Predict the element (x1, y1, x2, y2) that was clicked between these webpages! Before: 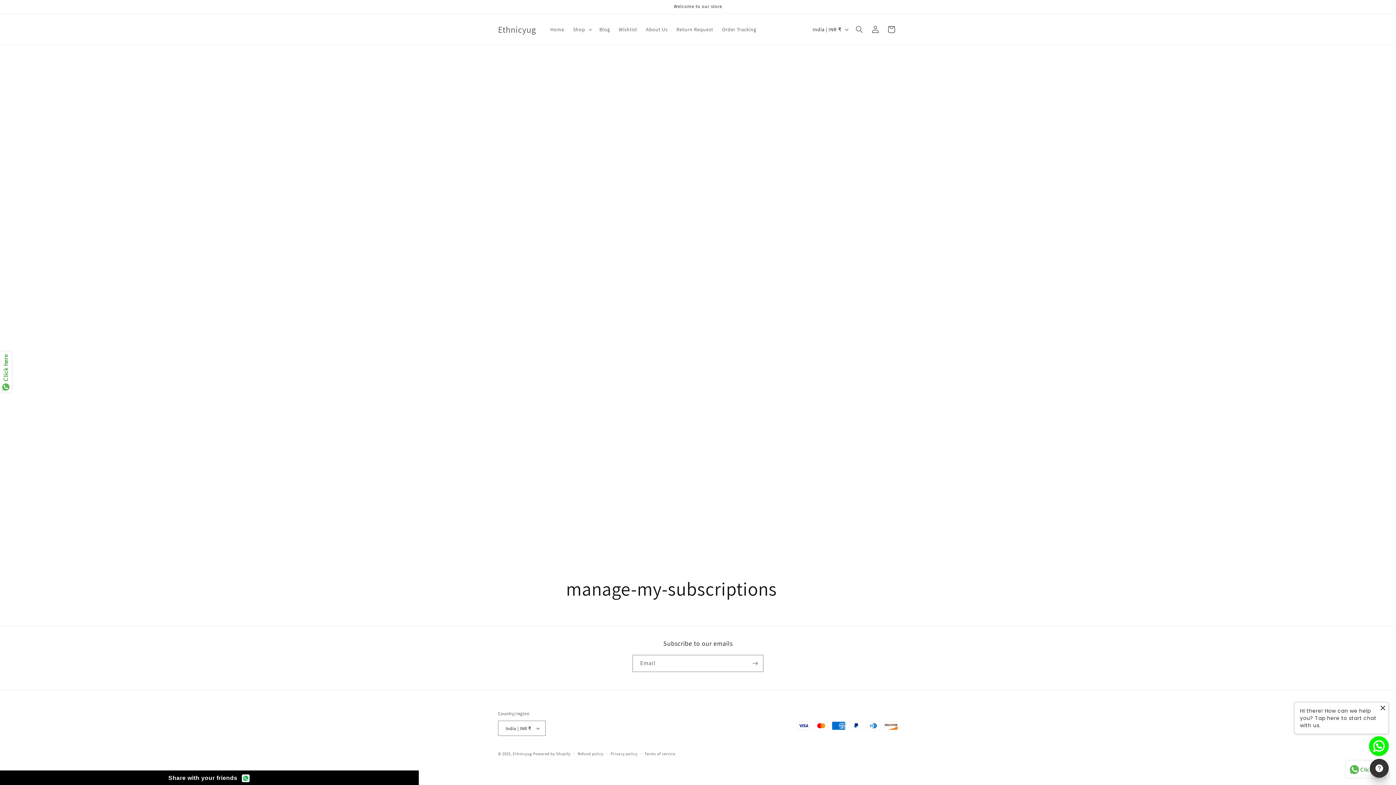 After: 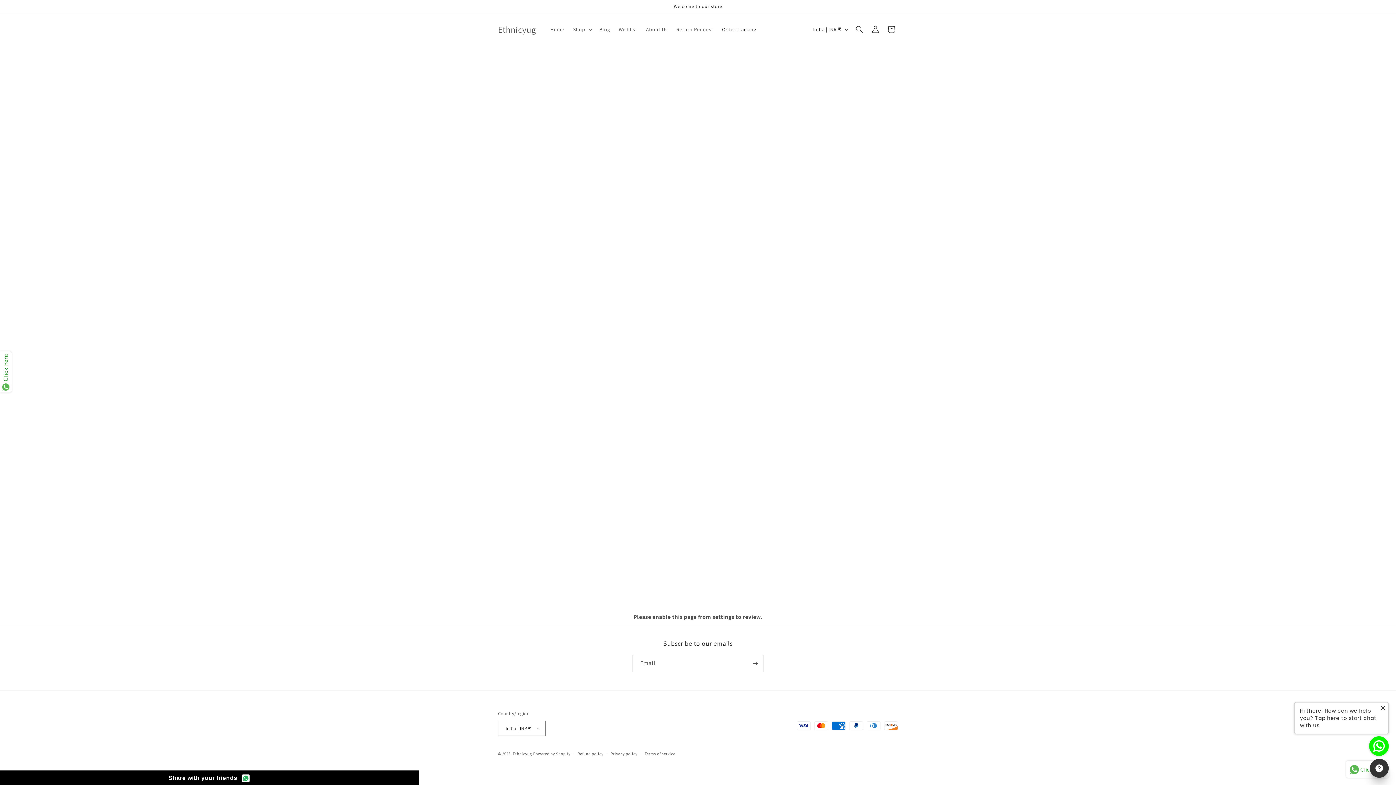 Action: label: Order Tracking bbox: (717, 21, 760, 37)